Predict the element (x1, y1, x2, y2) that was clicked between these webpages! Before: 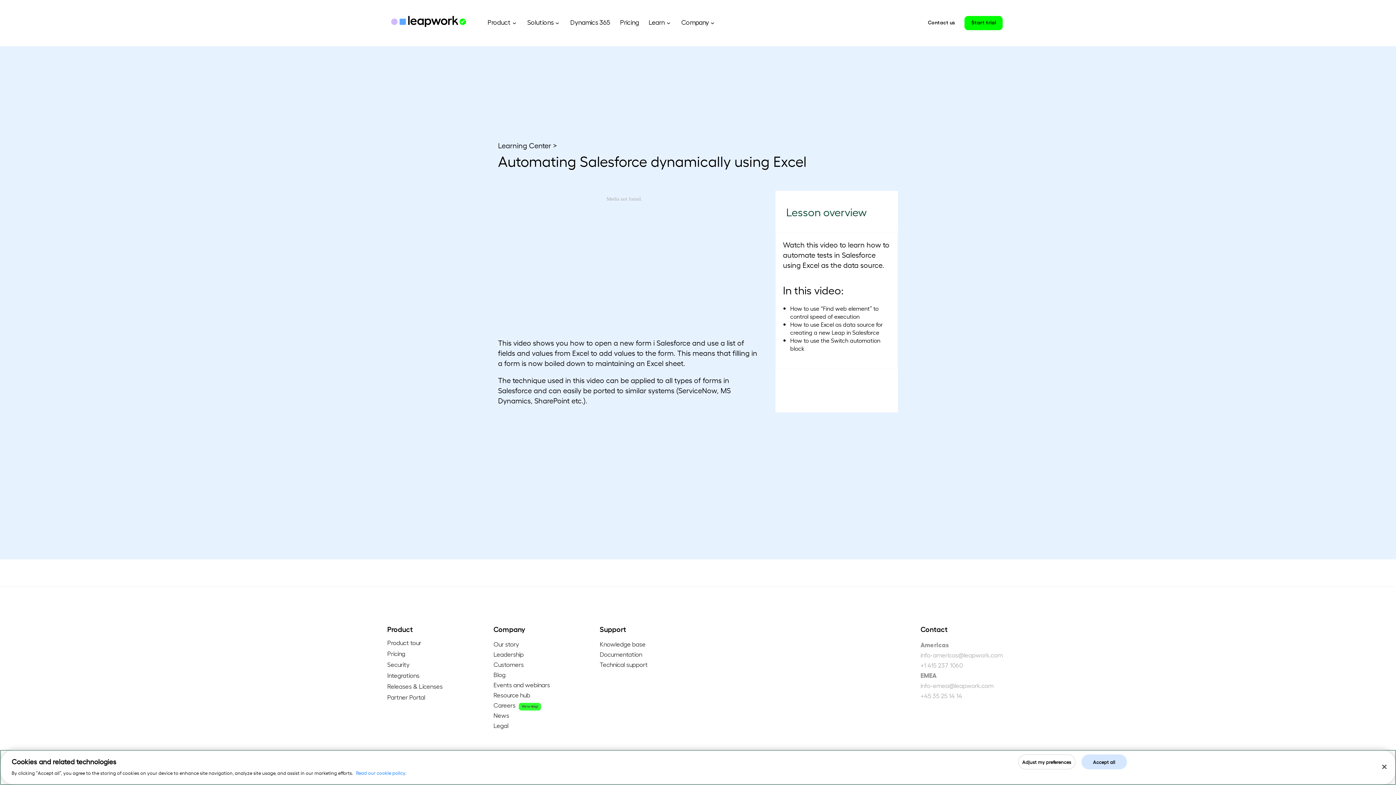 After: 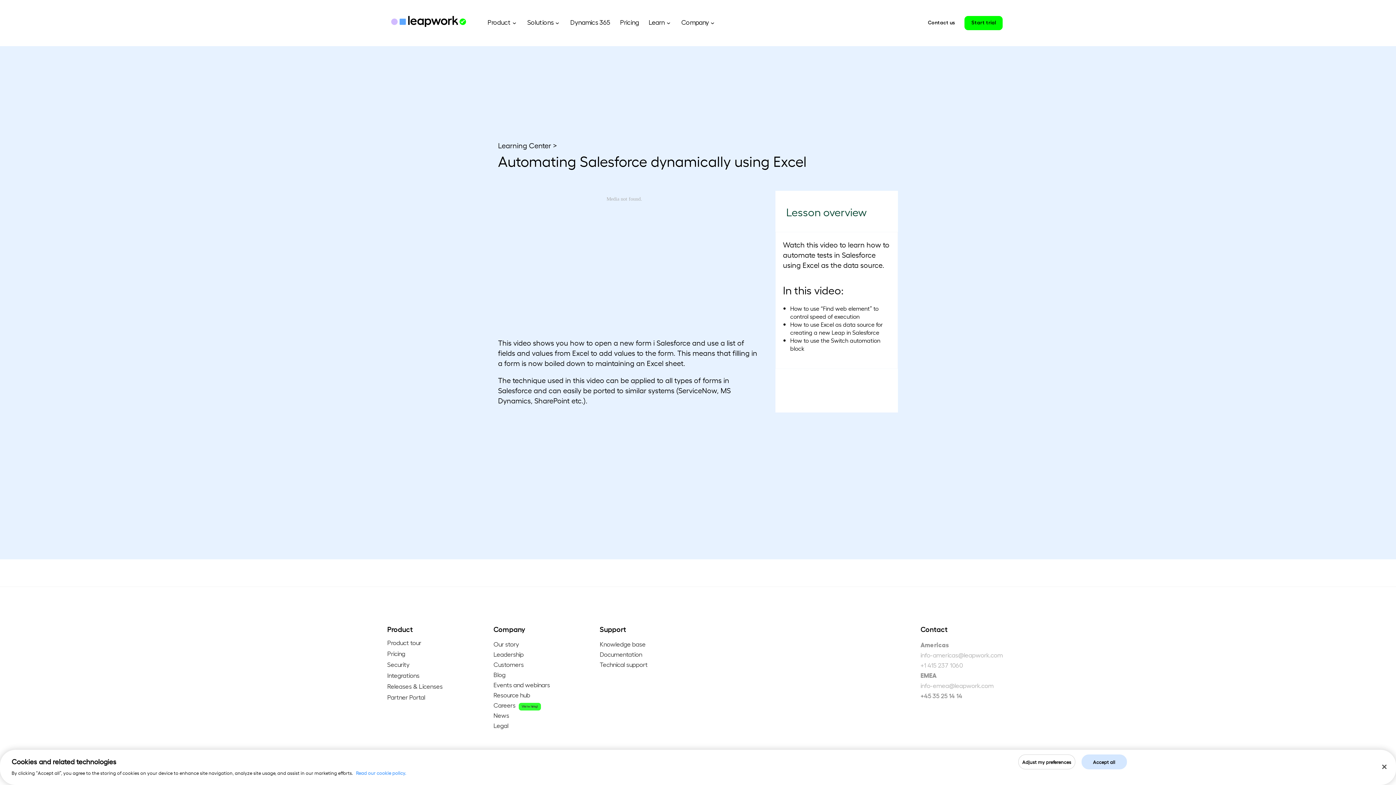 Action: label: +45 35 25 14 14 bbox: (920, 692, 962, 700)